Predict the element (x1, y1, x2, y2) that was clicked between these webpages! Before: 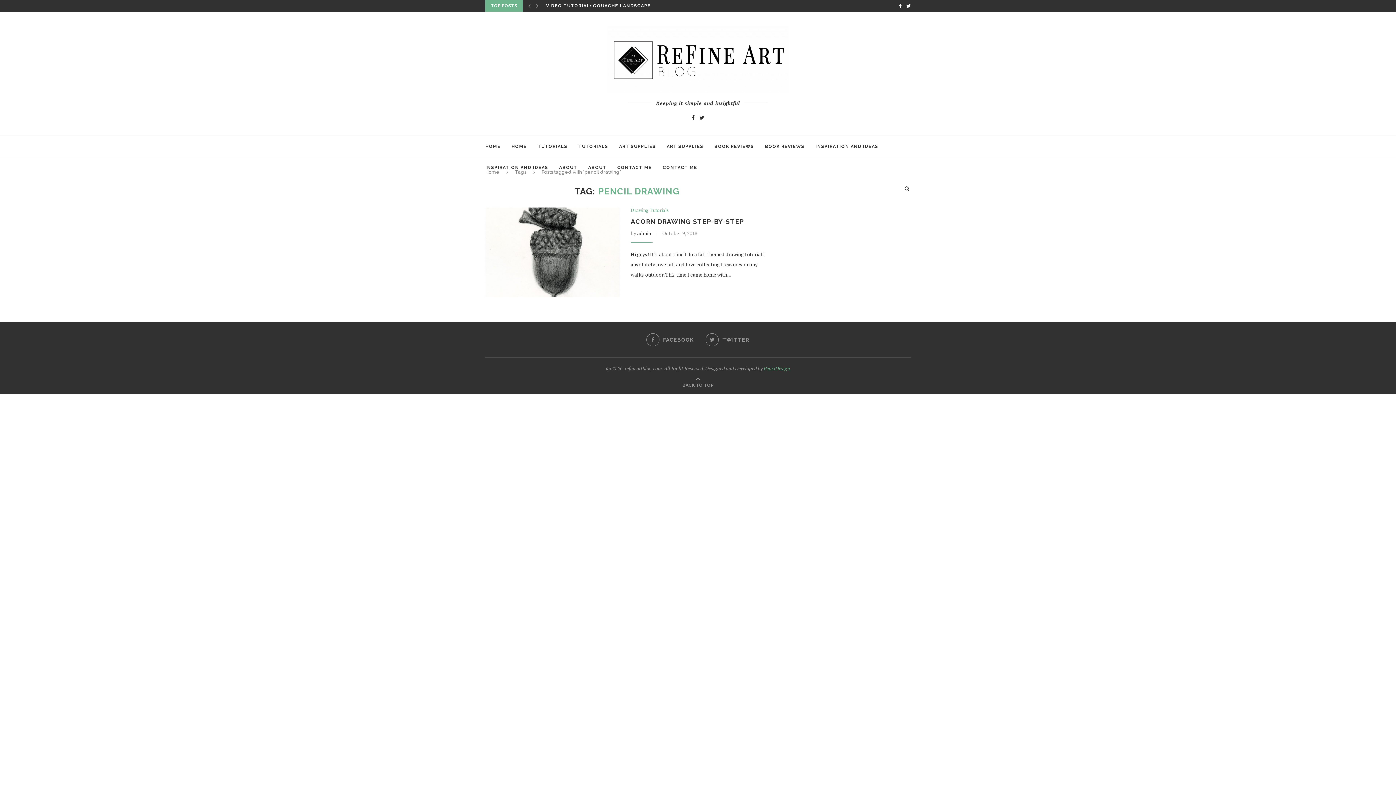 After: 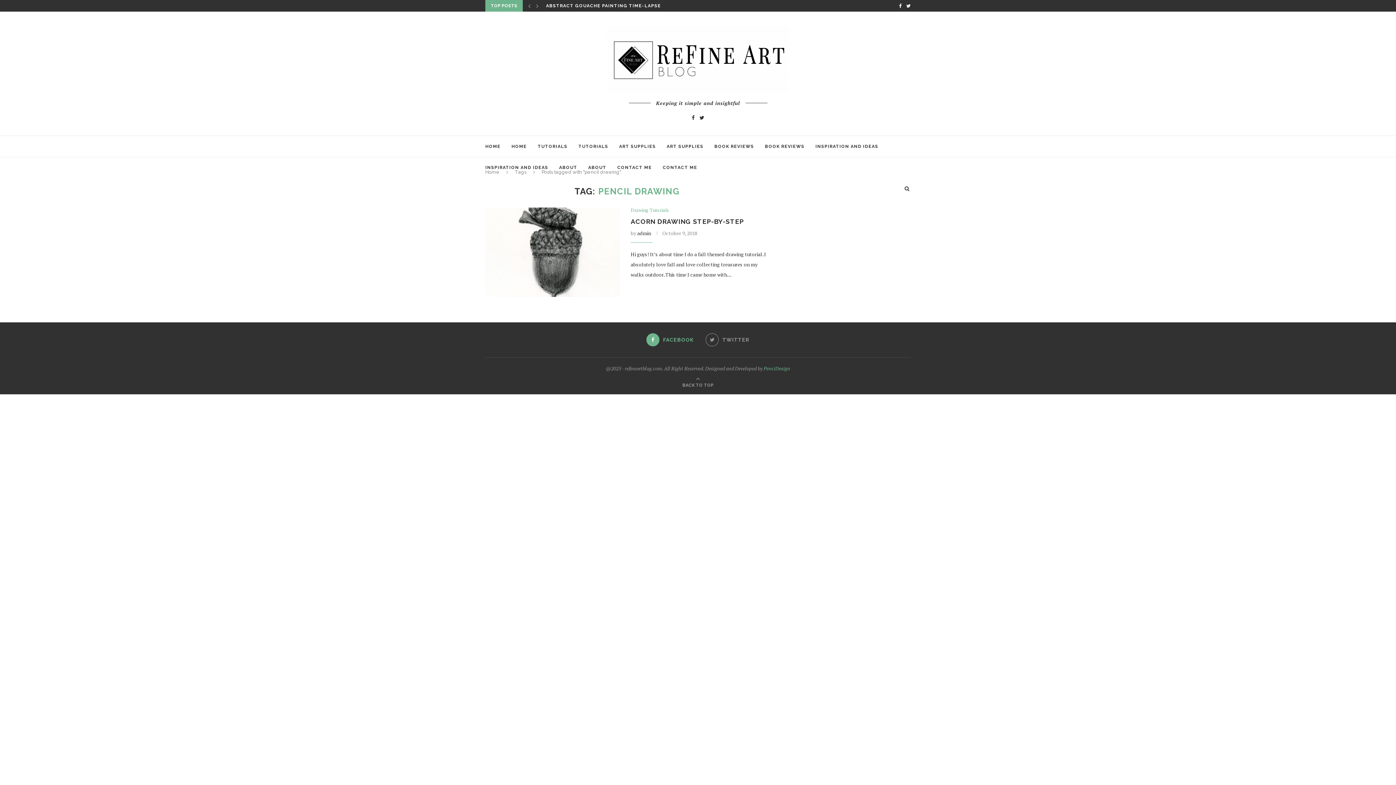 Action: bbox: (646, 333, 693, 346) label: FACEBOOK